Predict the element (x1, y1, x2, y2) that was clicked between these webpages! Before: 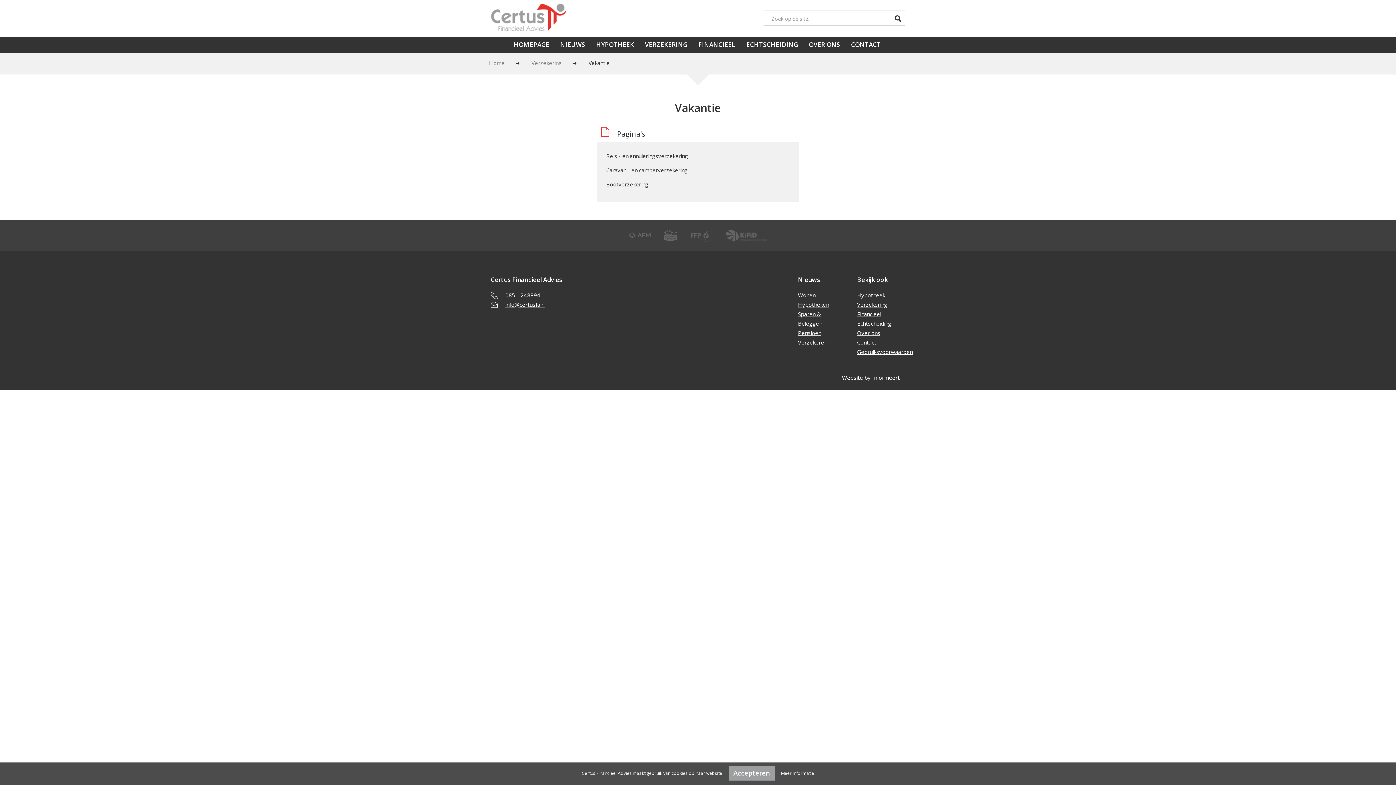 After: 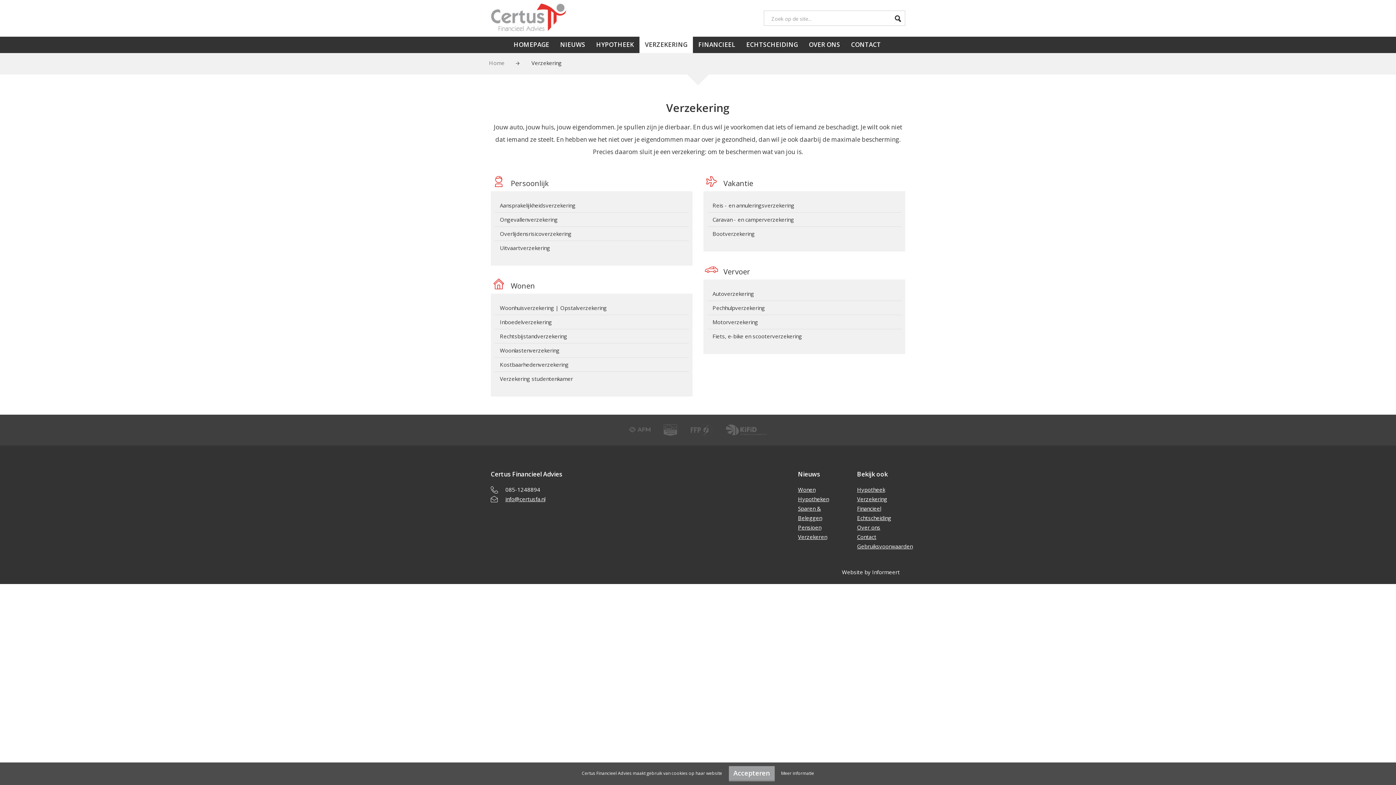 Action: bbox: (857, 301, 887, 308) label: Verzekering